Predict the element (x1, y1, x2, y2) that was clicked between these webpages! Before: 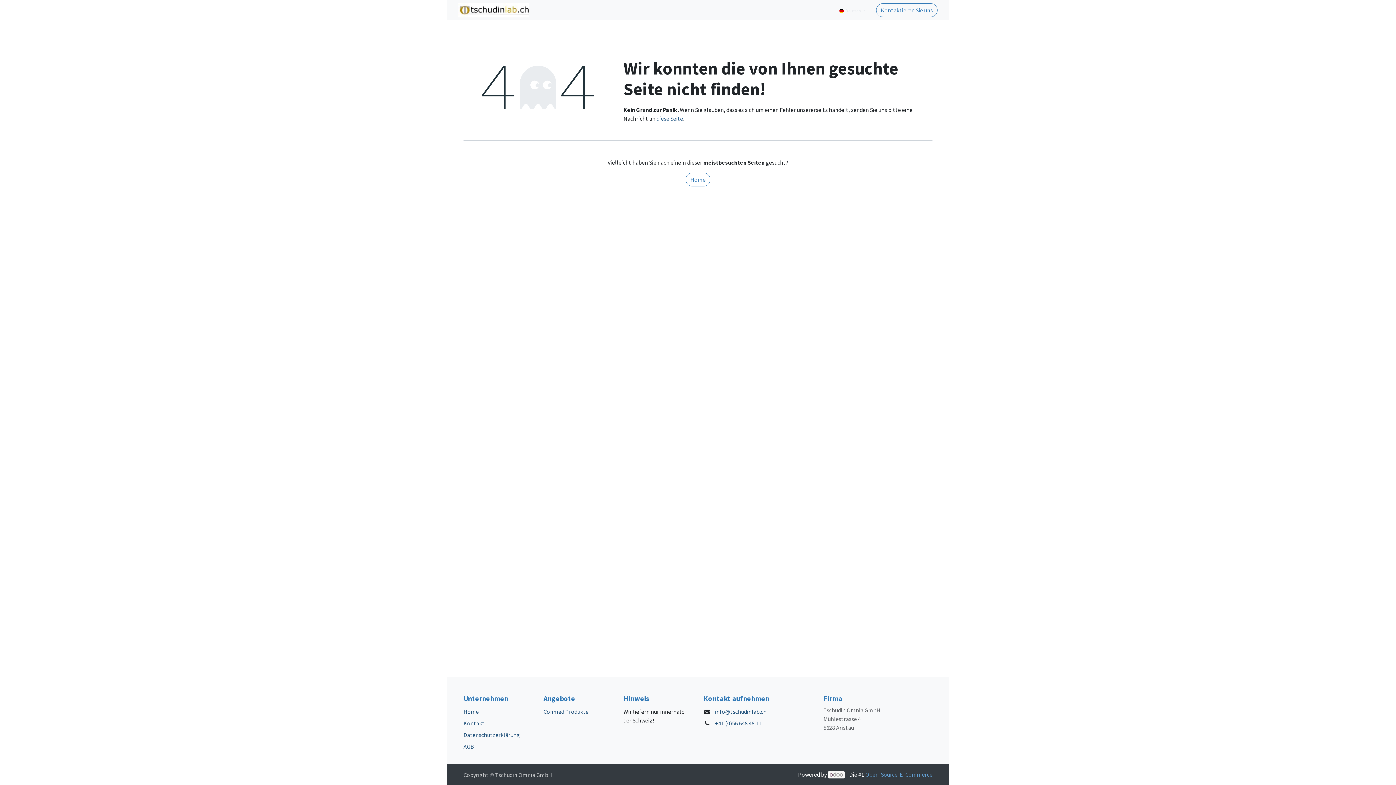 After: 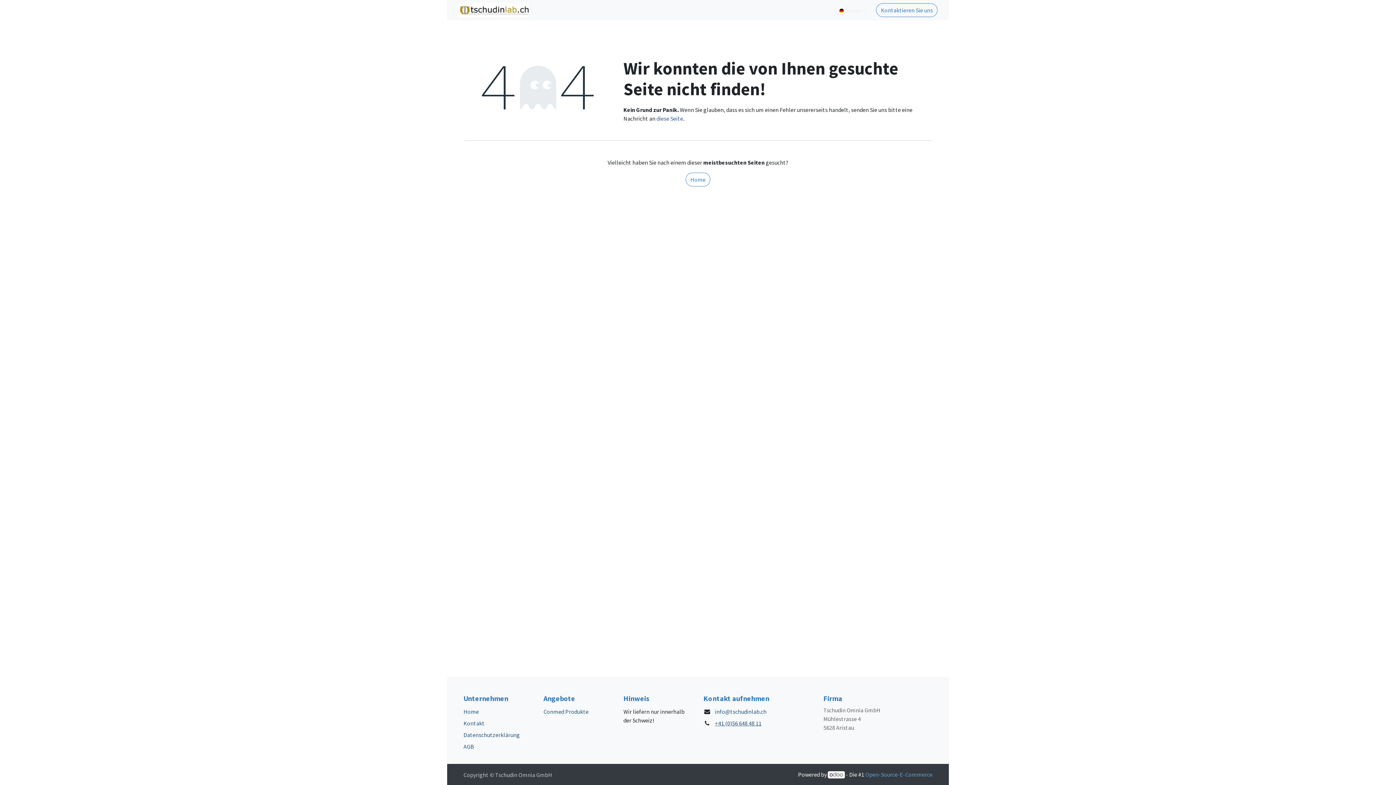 Action: label: +41 (0)56 648 48 11 bbox: (715, 719, 761, 727)